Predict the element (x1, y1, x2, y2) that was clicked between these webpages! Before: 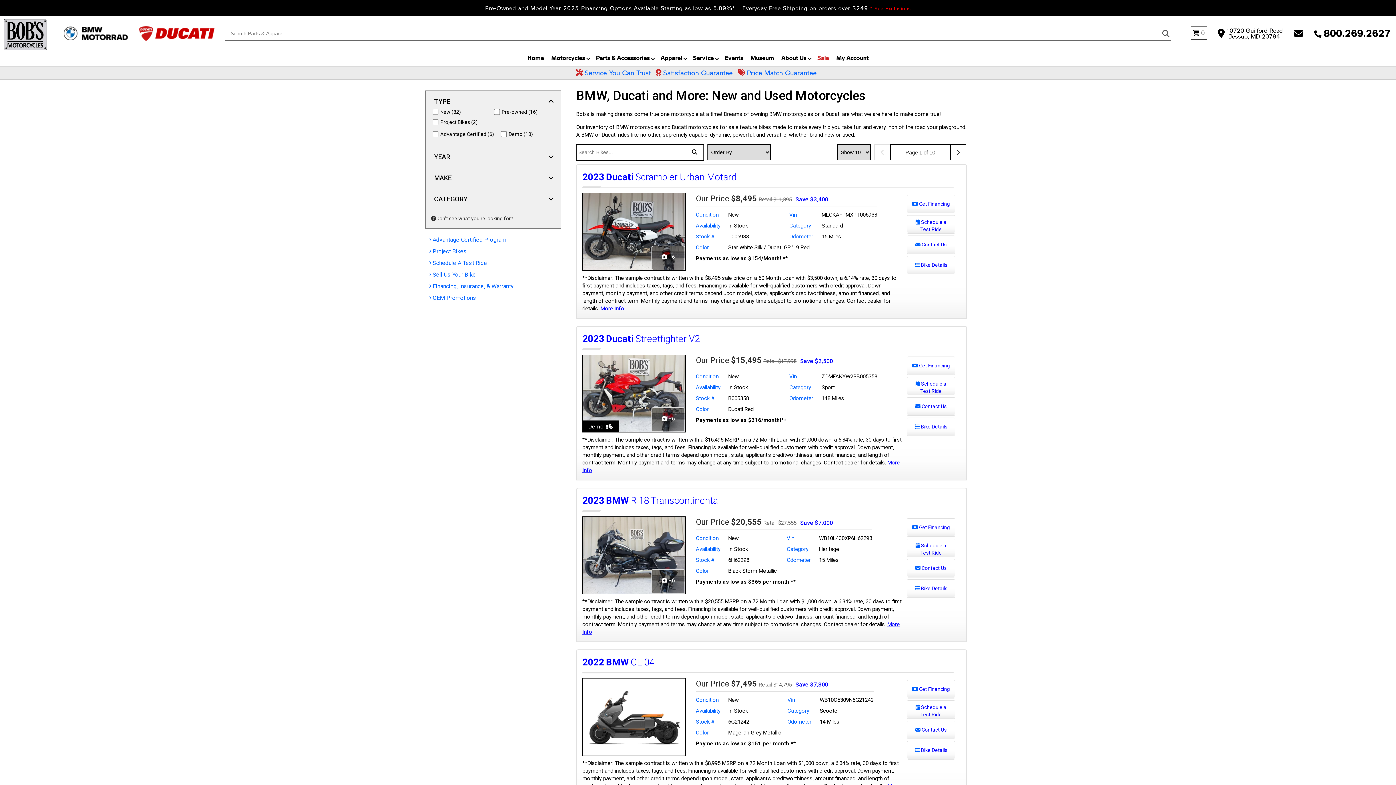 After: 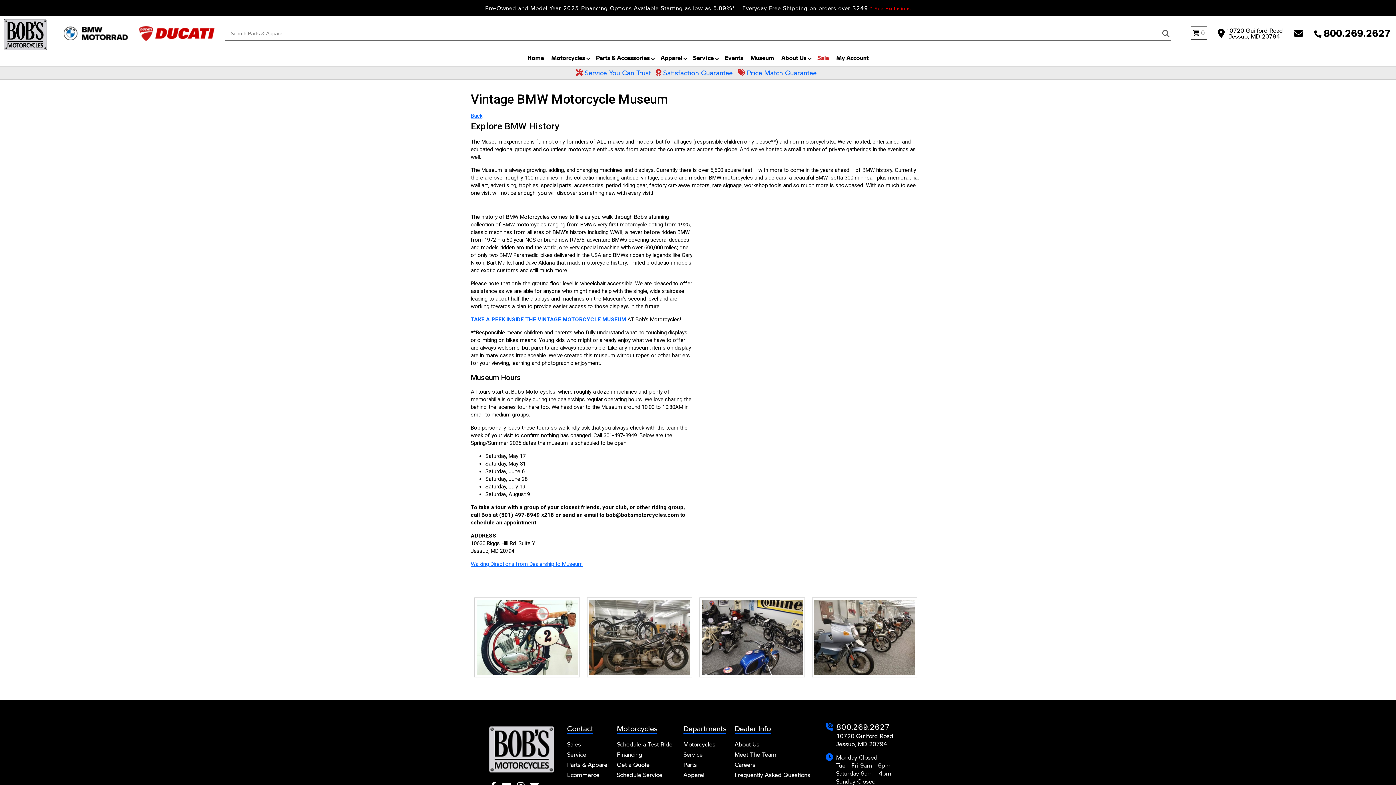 Action: bbox: (748, 53, 776, 62) label: Museum